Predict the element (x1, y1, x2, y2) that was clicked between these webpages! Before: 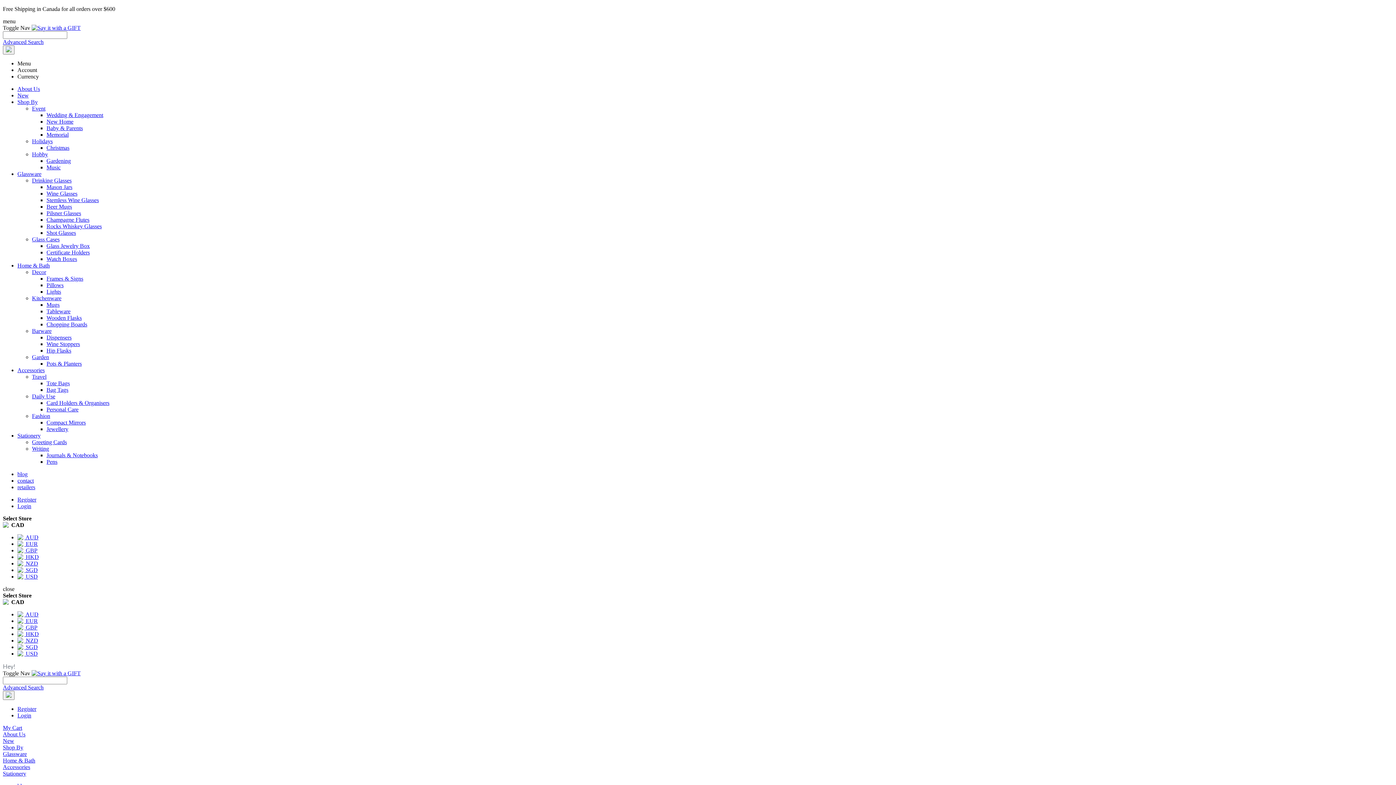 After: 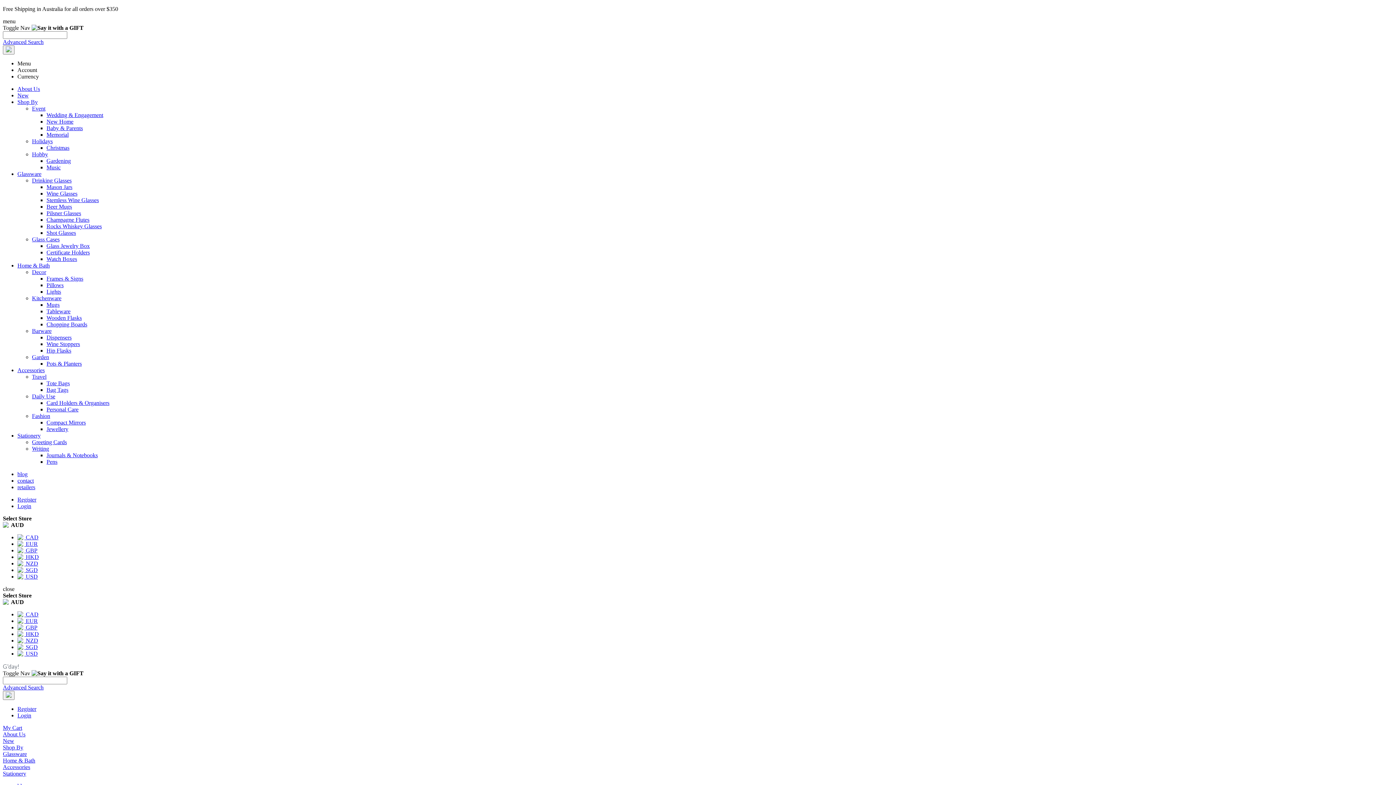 Action: label:  AUD bbox: (17, 611, 38, 617)